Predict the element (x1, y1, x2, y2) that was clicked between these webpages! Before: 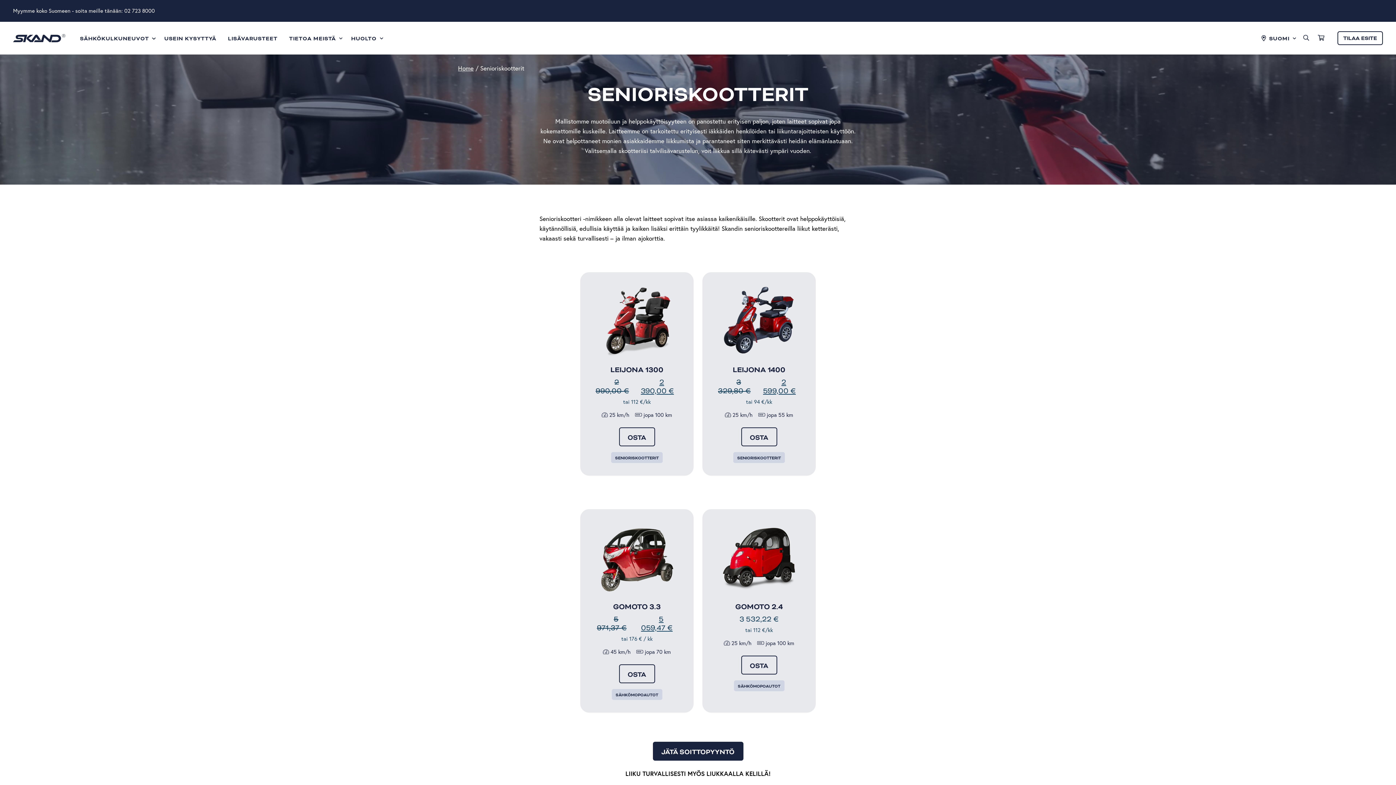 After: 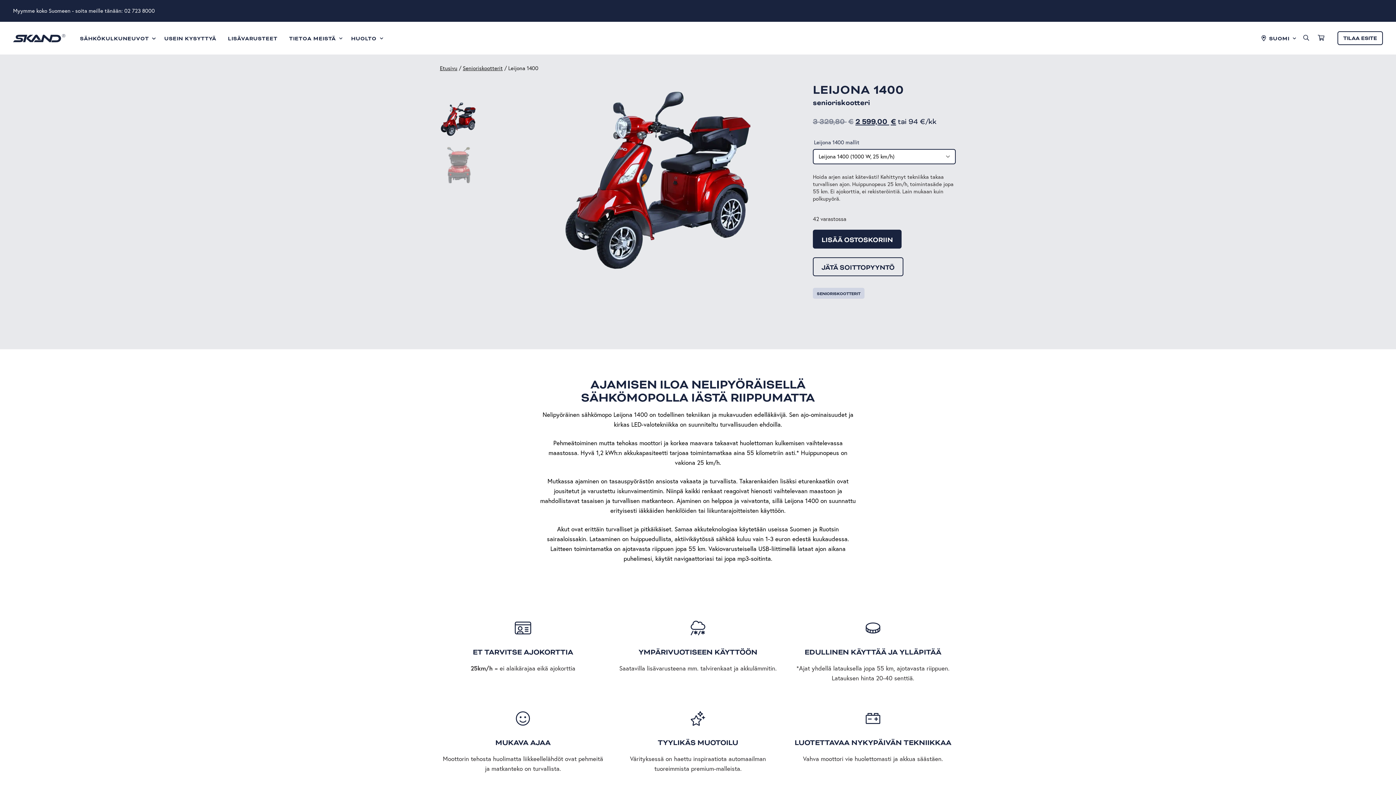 Action: bbox: (741, 427, 777, 446) label: Valitse valinnat “Leijona 1400”